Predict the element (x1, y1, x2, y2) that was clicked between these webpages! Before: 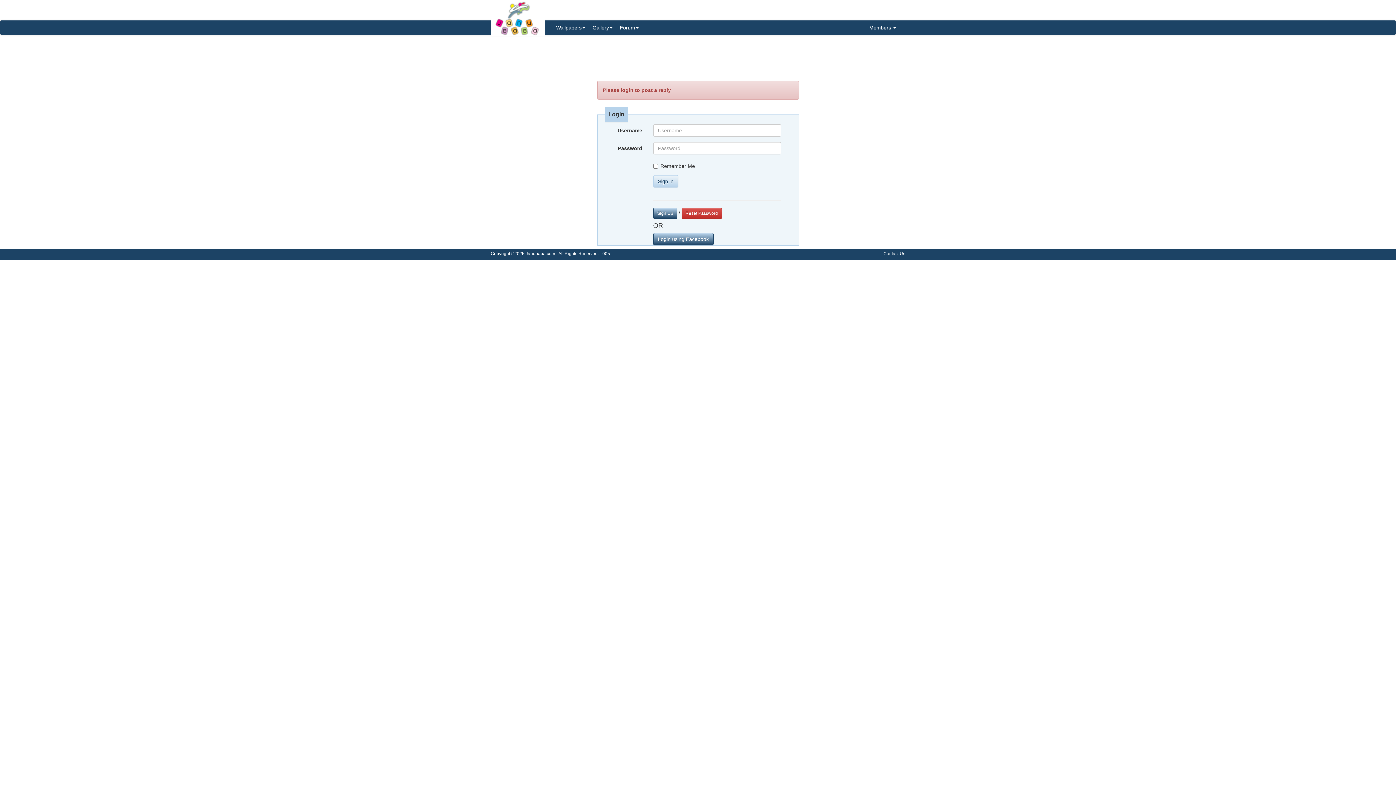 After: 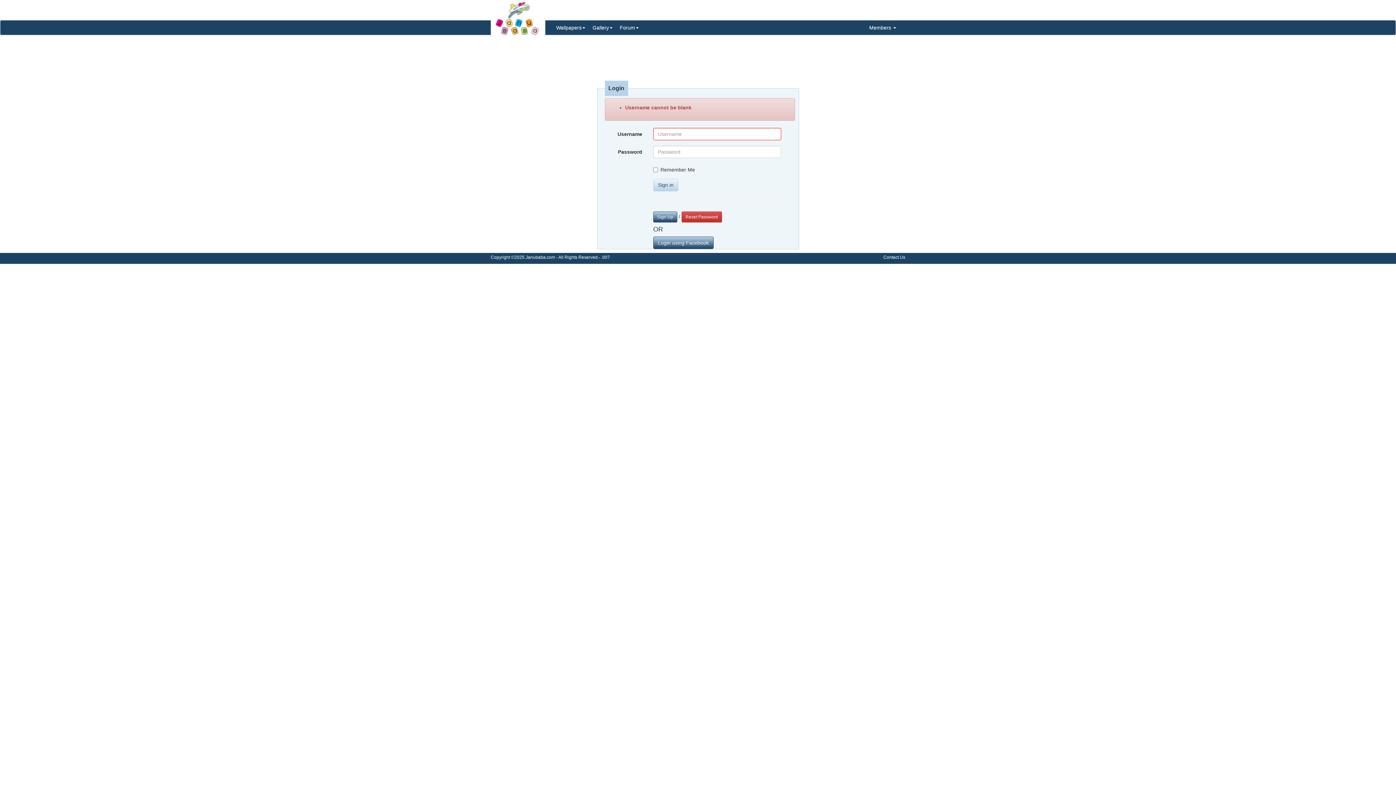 Action: bbox: (653, 175, 678, 187) label: Sign in